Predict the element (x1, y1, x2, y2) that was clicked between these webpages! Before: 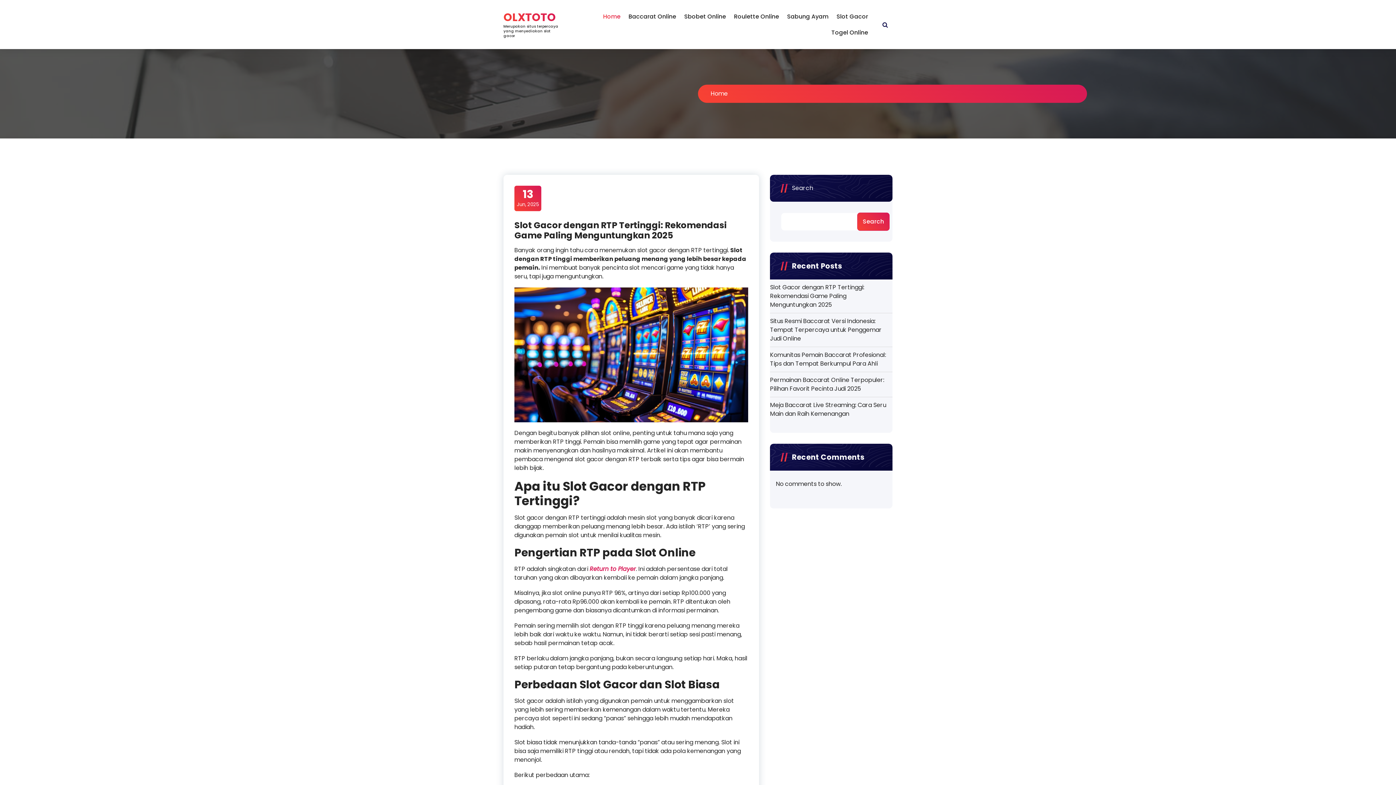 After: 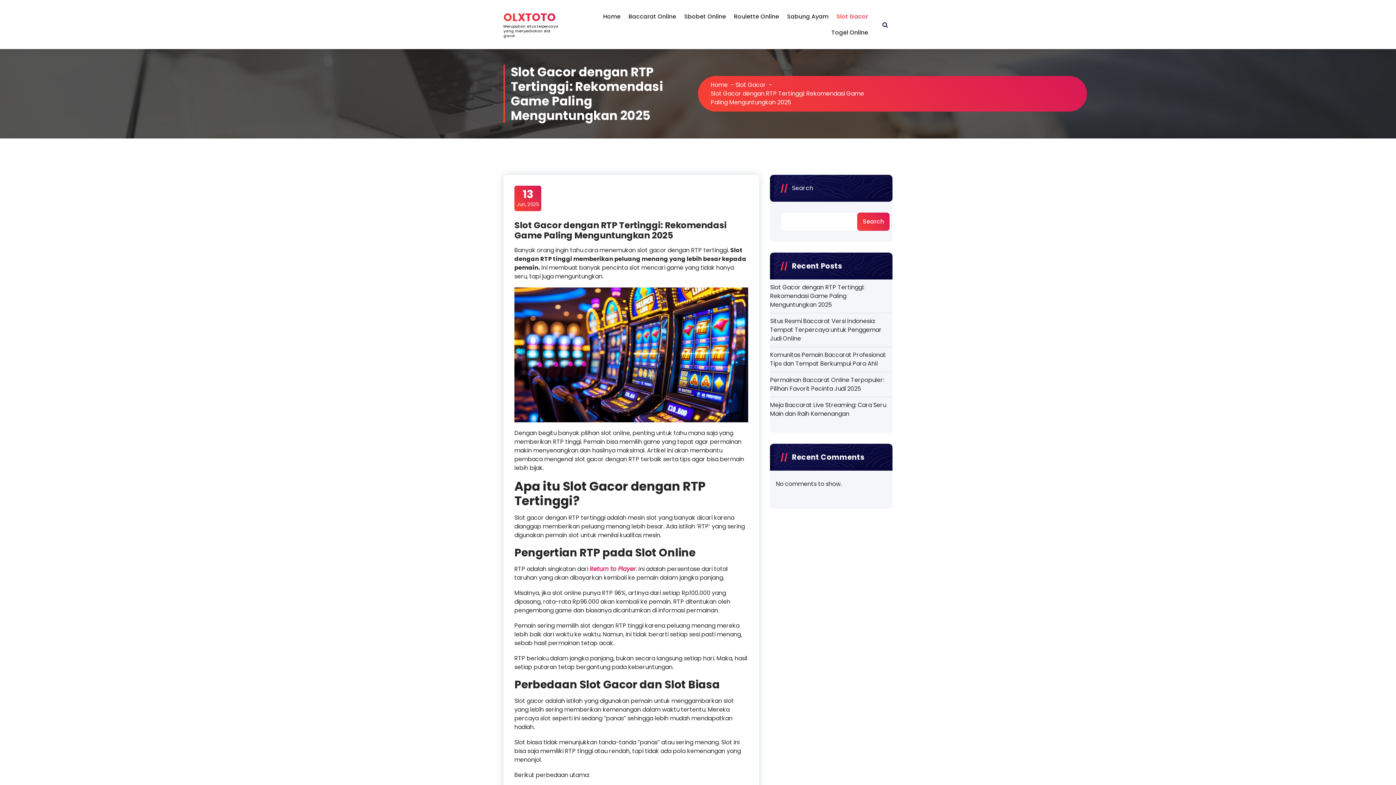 Action: bbox: (770, 283, 892, 309) label: Slot Gacor dengan RTP Tertinggi: Rekomendasi Game Paling Menguntungkan 2025